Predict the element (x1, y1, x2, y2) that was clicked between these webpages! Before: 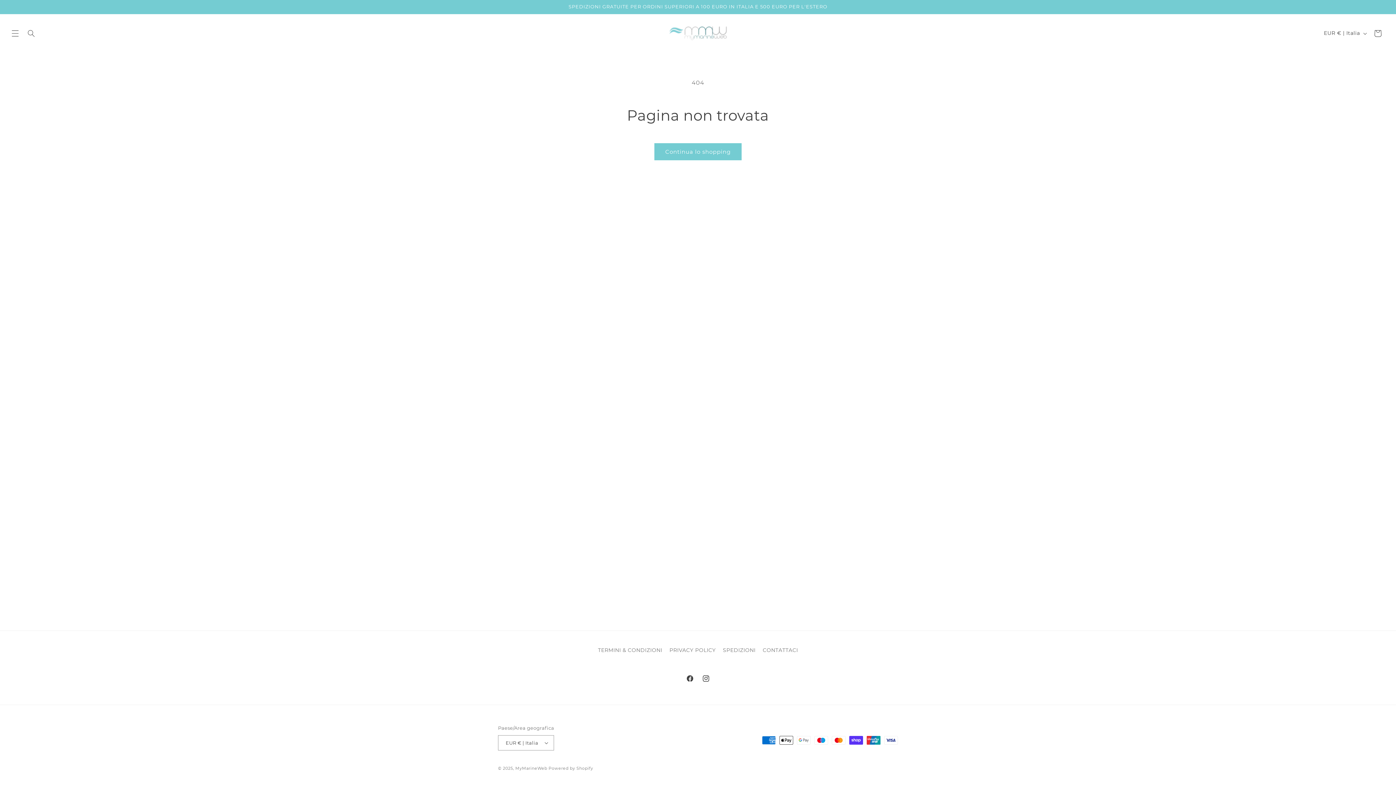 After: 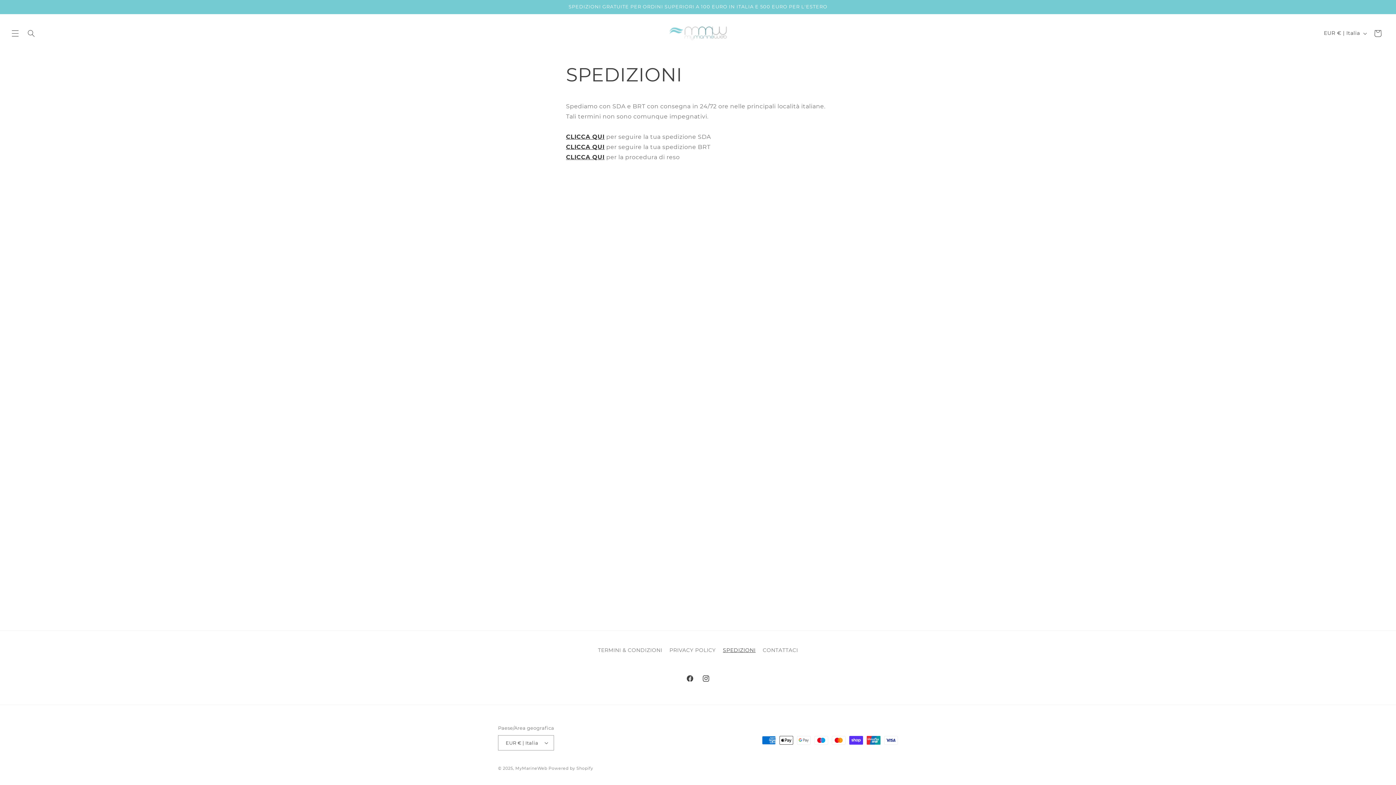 Action: bbox: (723, 644, 755, 657) label: SPEDIZIONI